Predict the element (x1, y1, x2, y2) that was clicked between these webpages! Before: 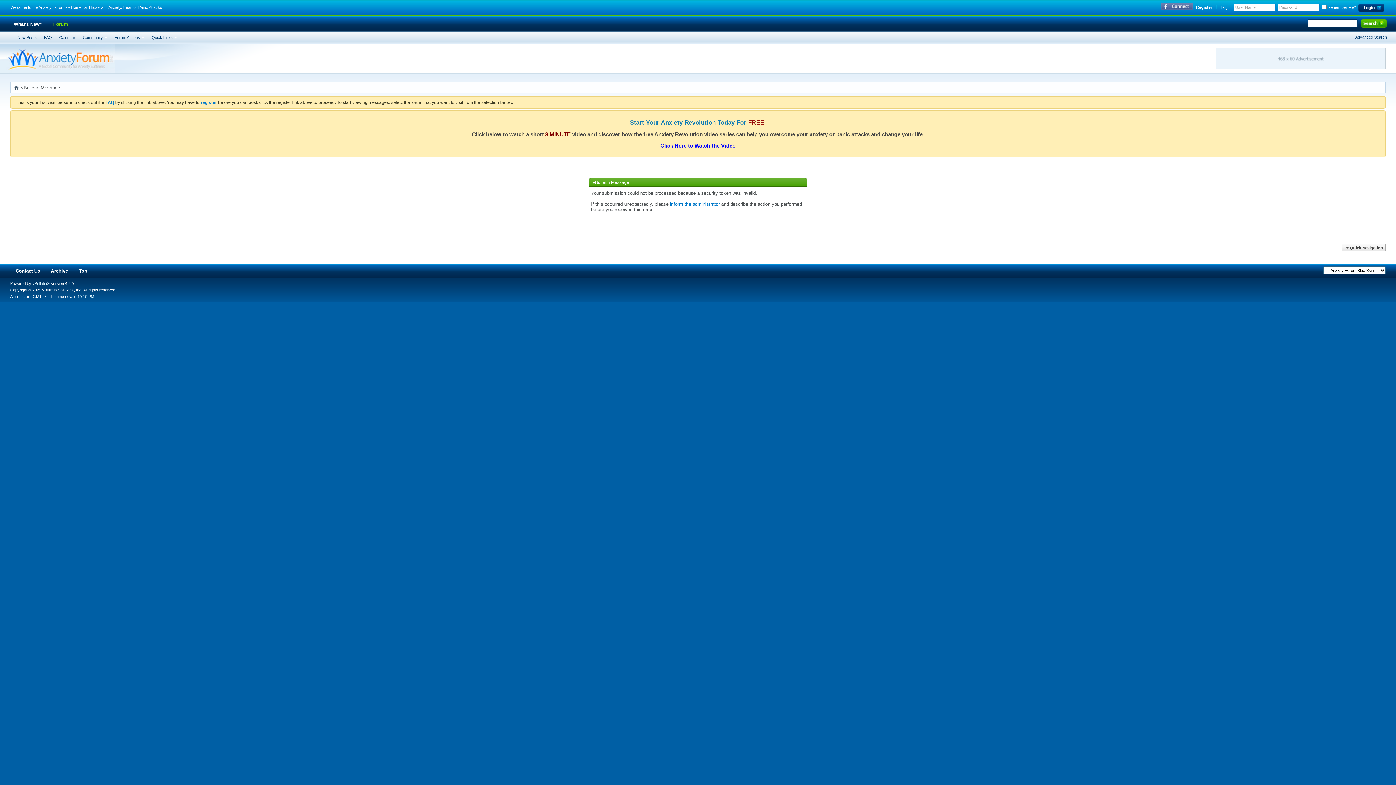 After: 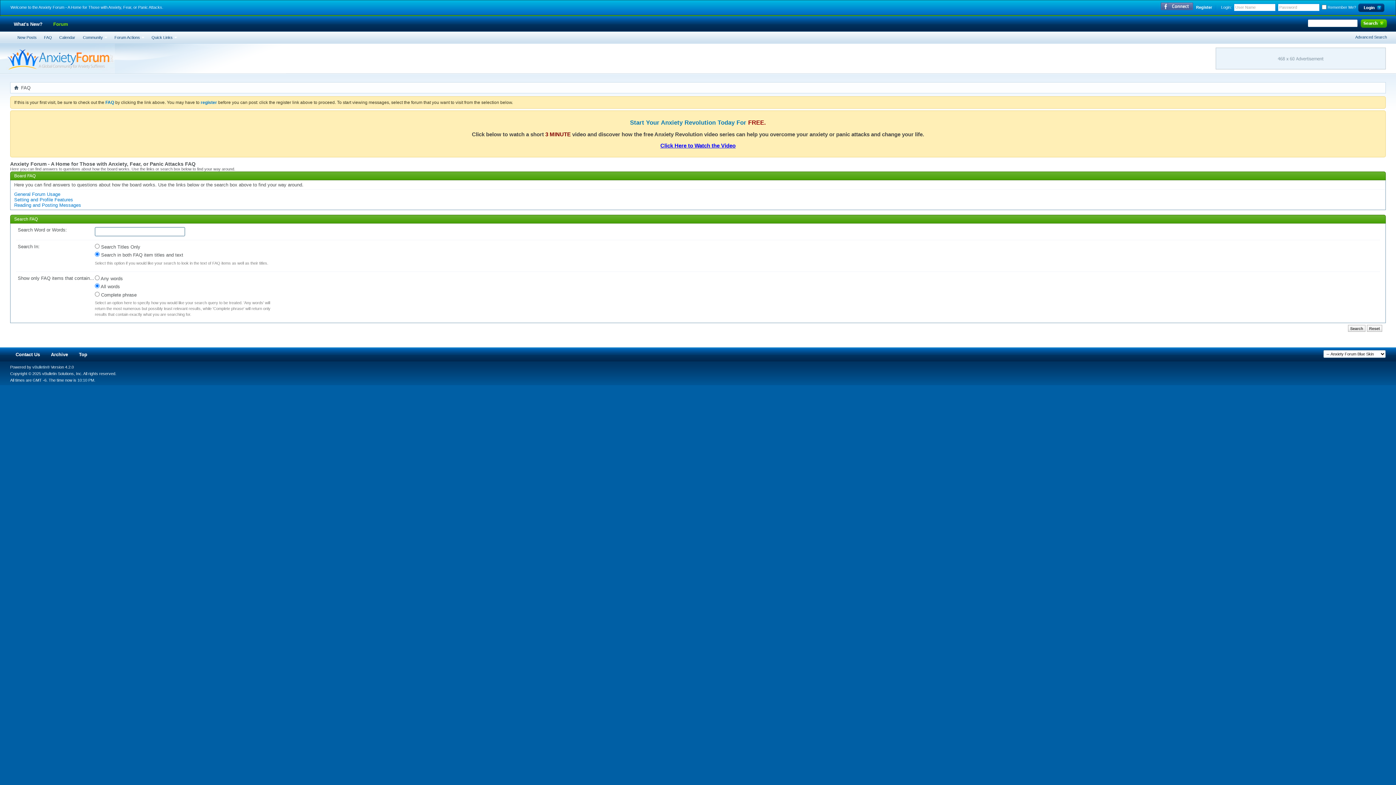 Action: label: FAQ bbox: (42, 34, 53, 40)